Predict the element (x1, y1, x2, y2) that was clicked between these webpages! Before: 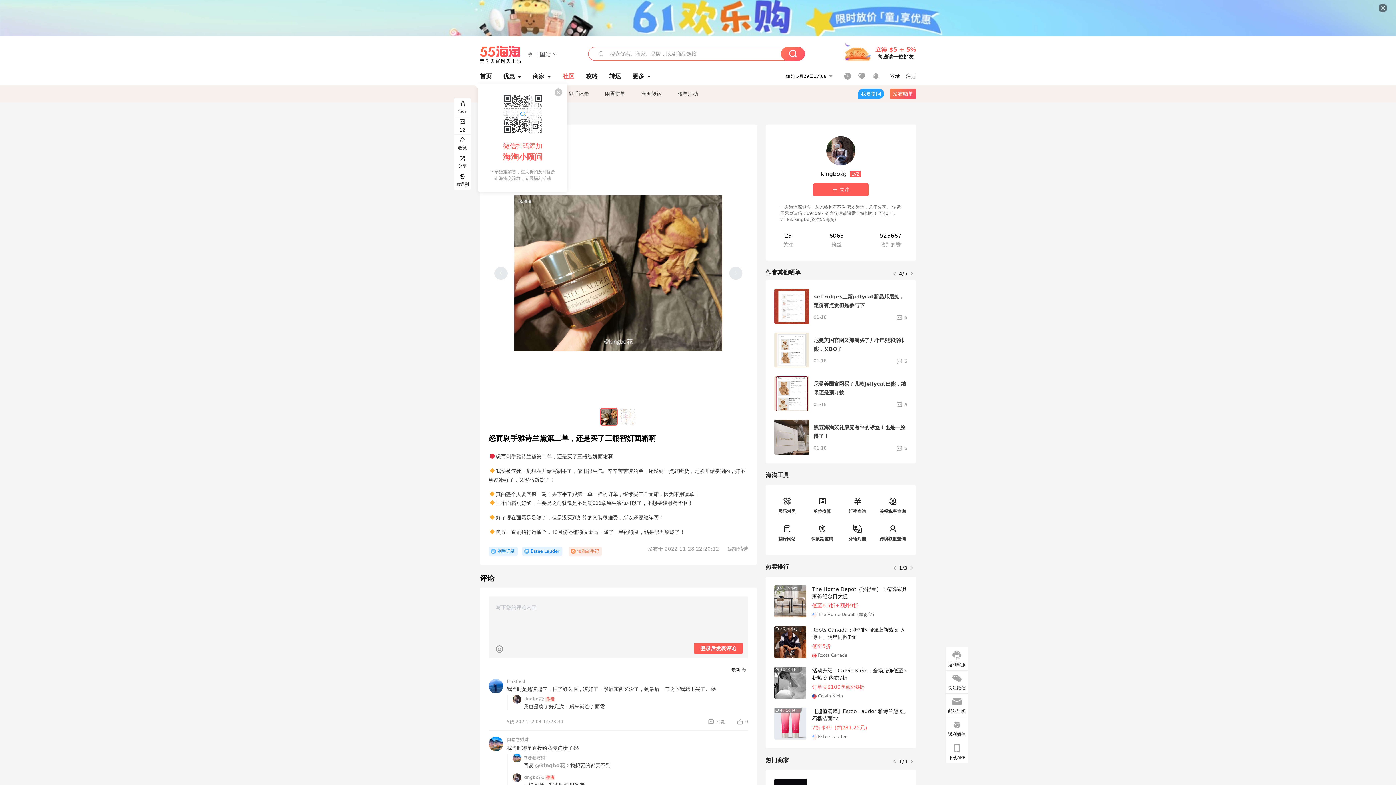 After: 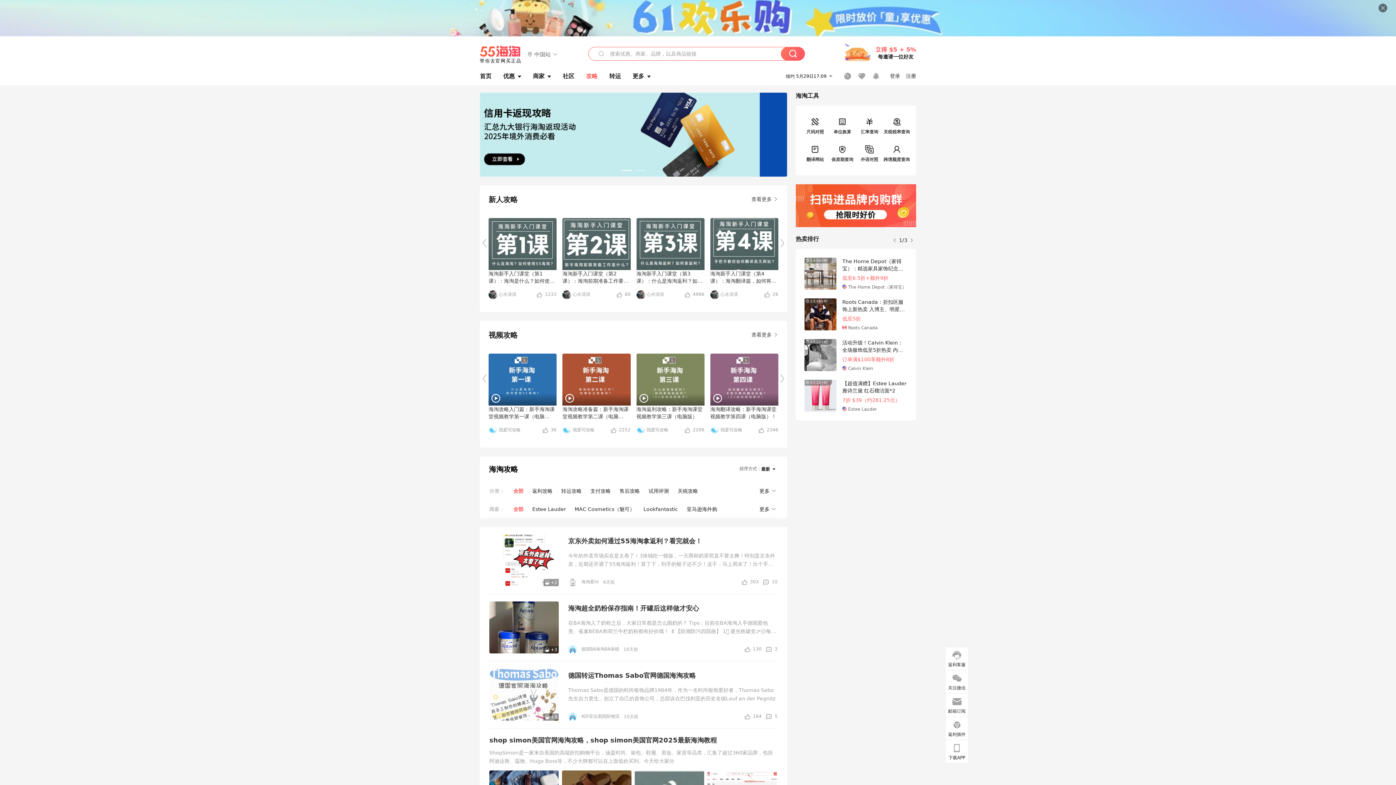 Action: bbox: (586, 69, 597, 82) label: 攻略